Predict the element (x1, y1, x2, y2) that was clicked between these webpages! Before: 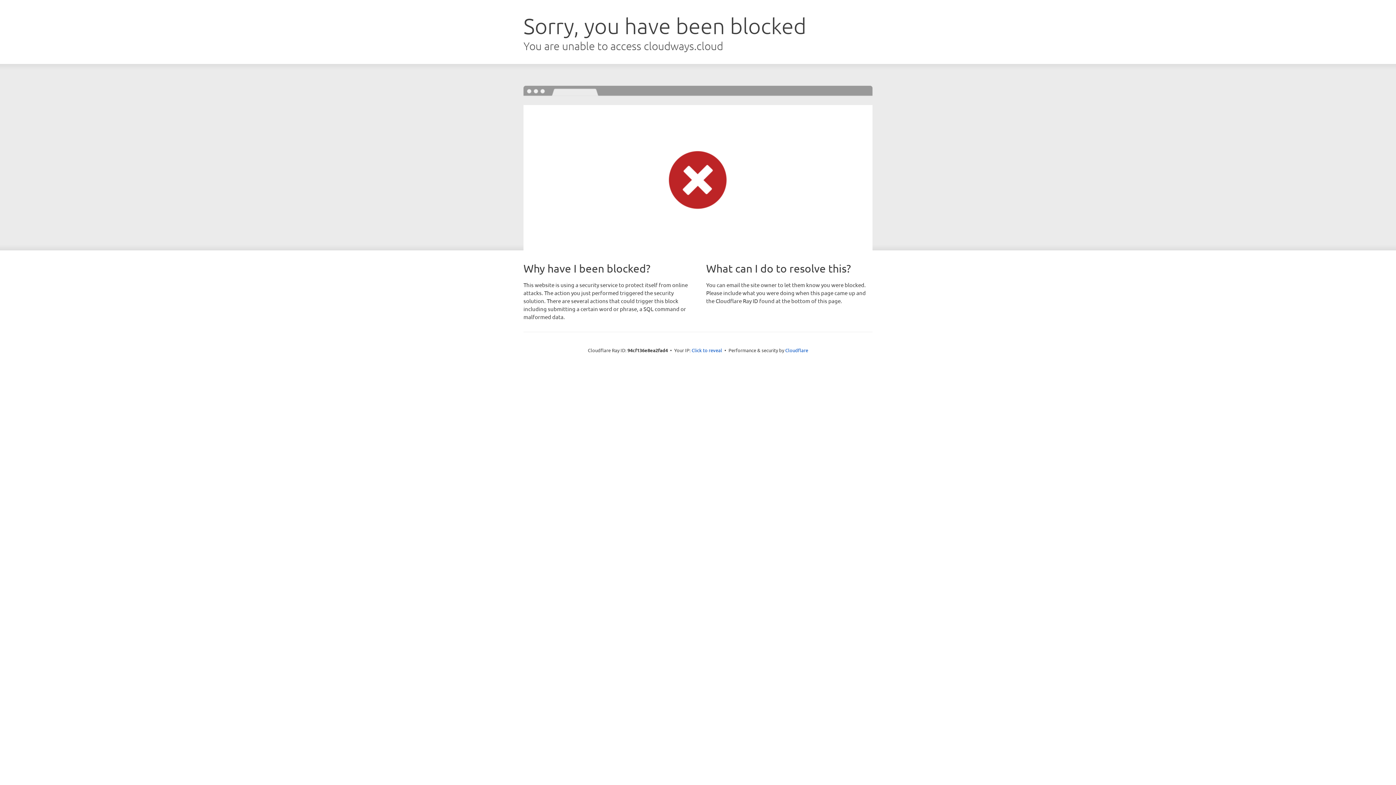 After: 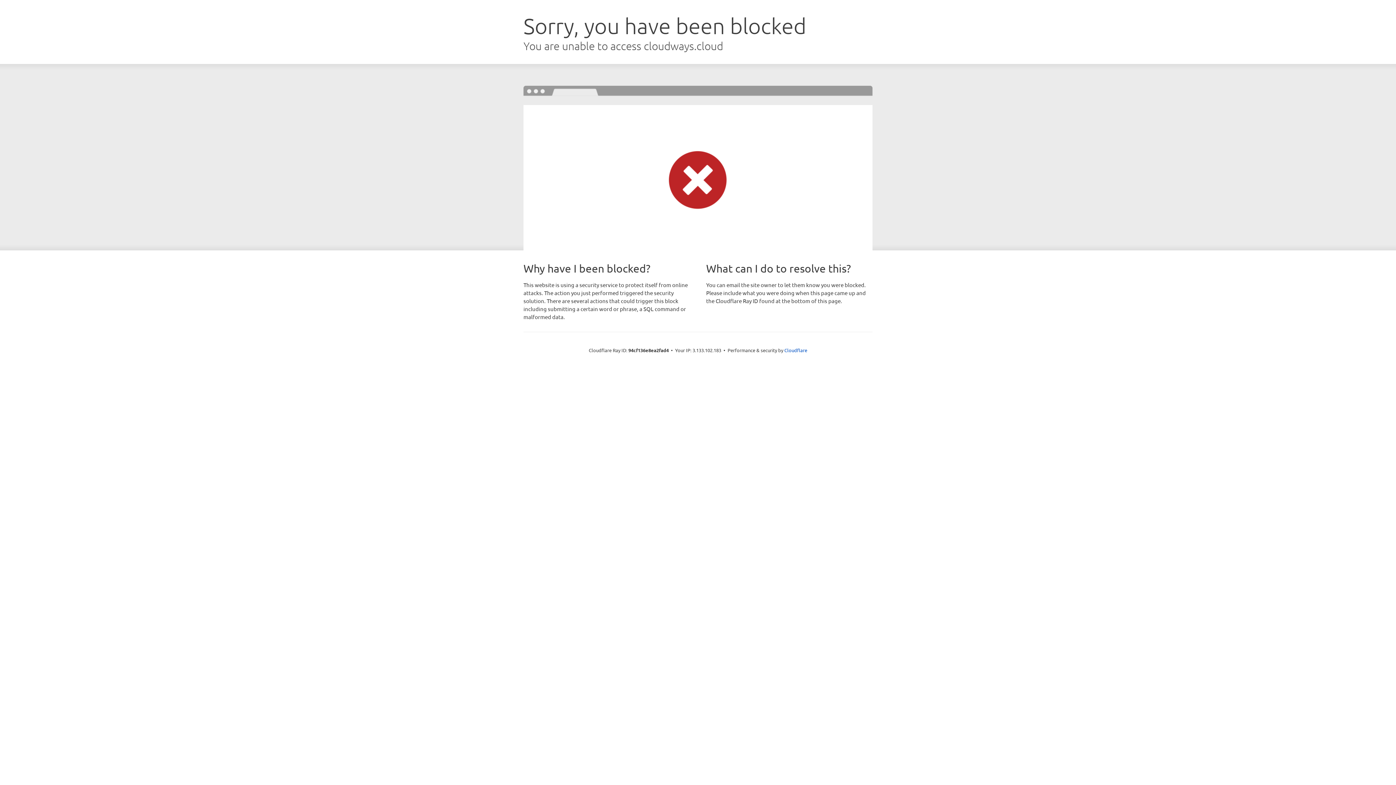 Action: label: Click to reveal bbox: (691, 346, 722, 353)